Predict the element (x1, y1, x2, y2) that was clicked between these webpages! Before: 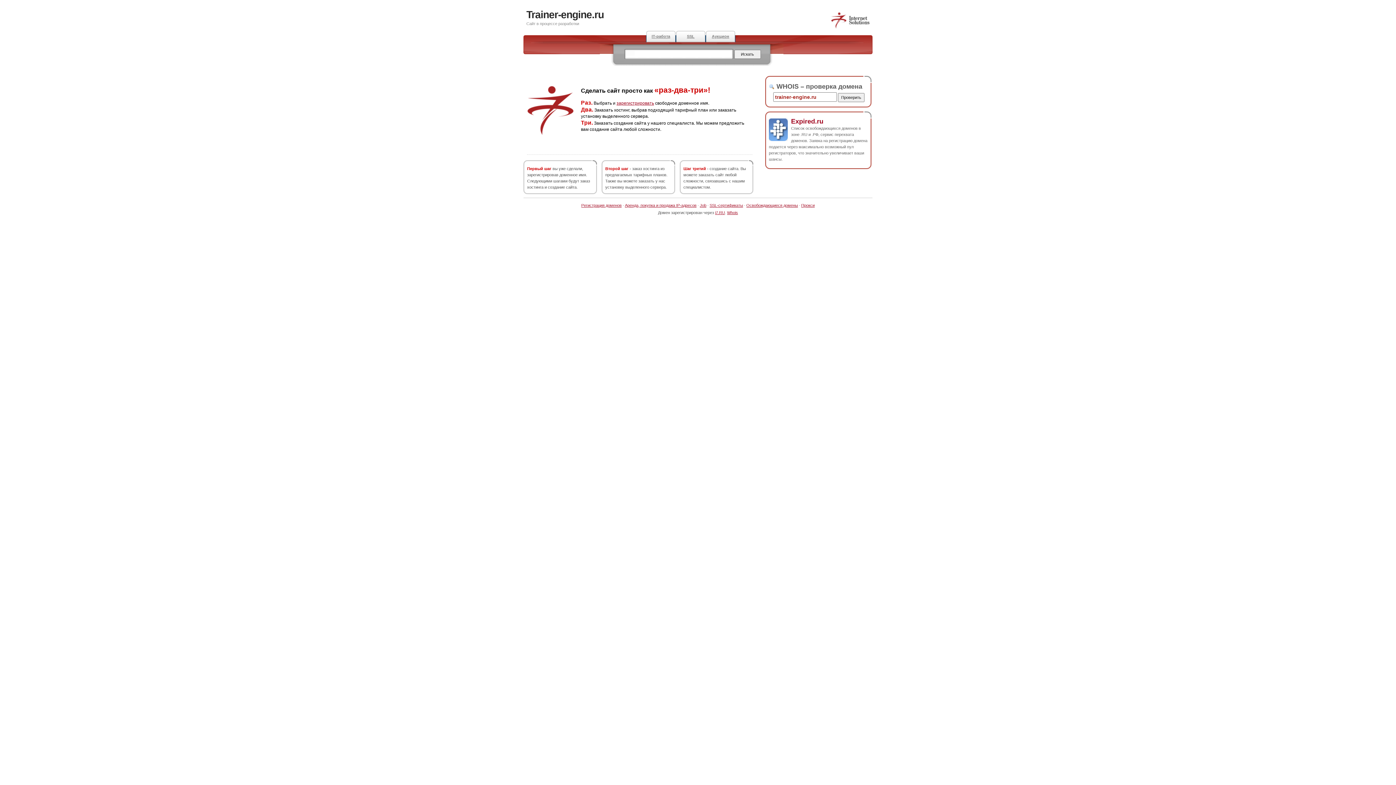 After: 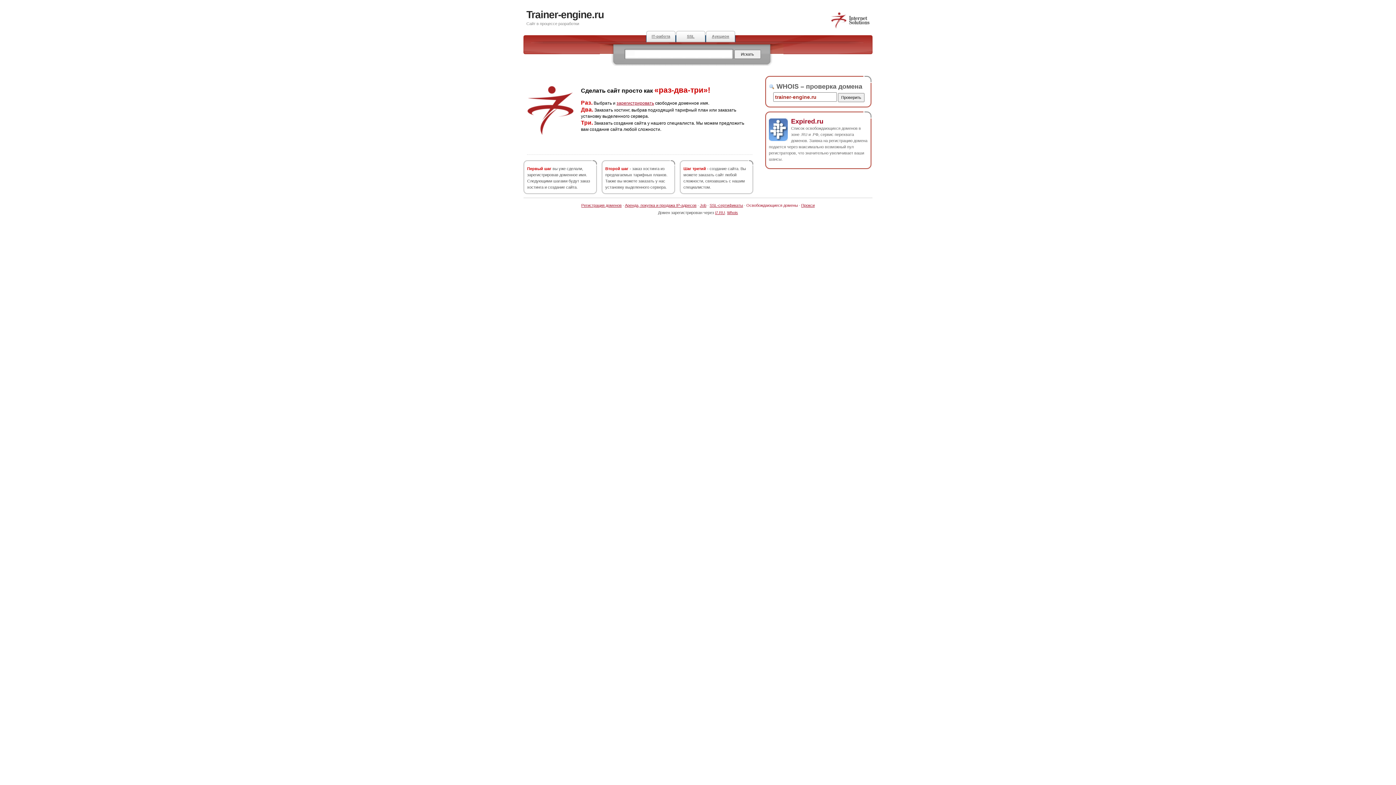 Action: label: Освобождающиеся домены bbox: (746, 203, 798, 207)